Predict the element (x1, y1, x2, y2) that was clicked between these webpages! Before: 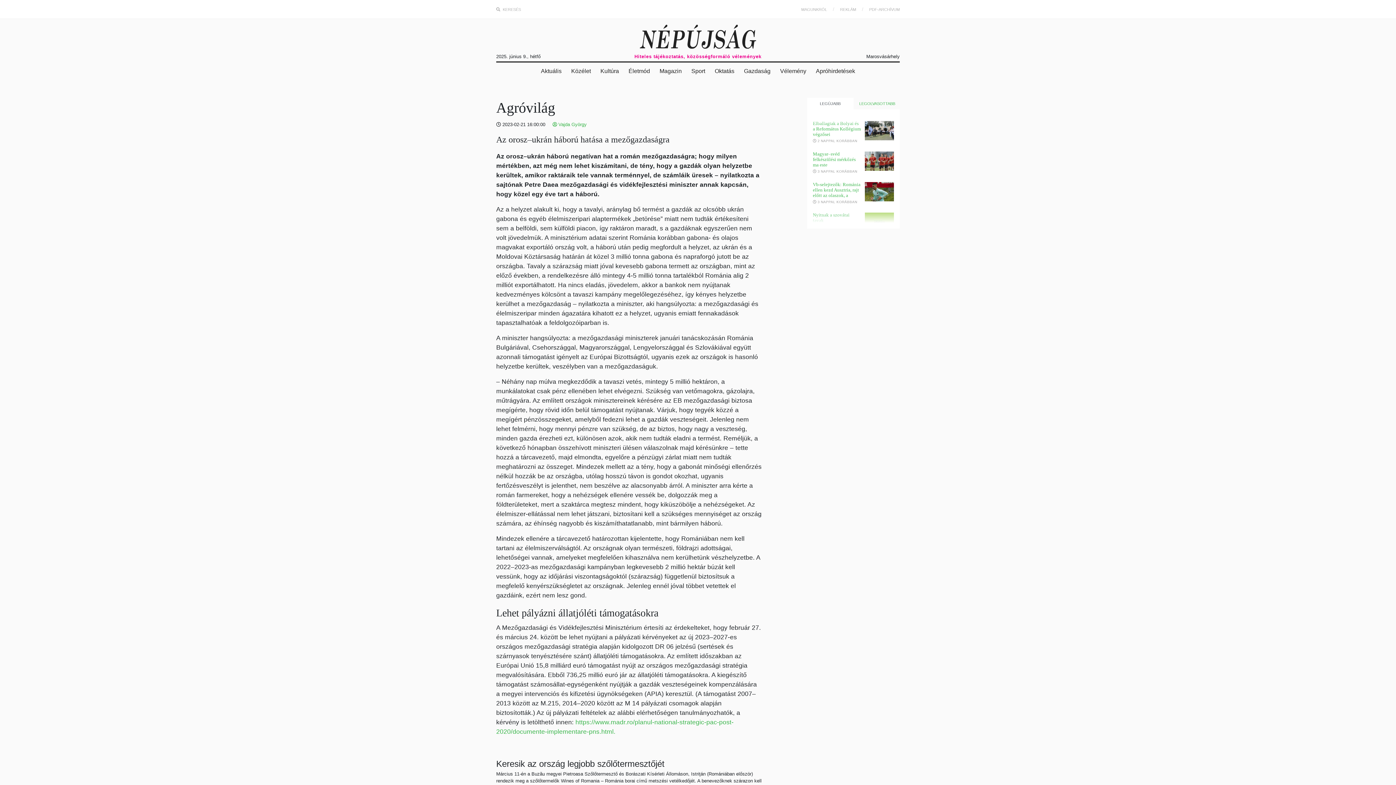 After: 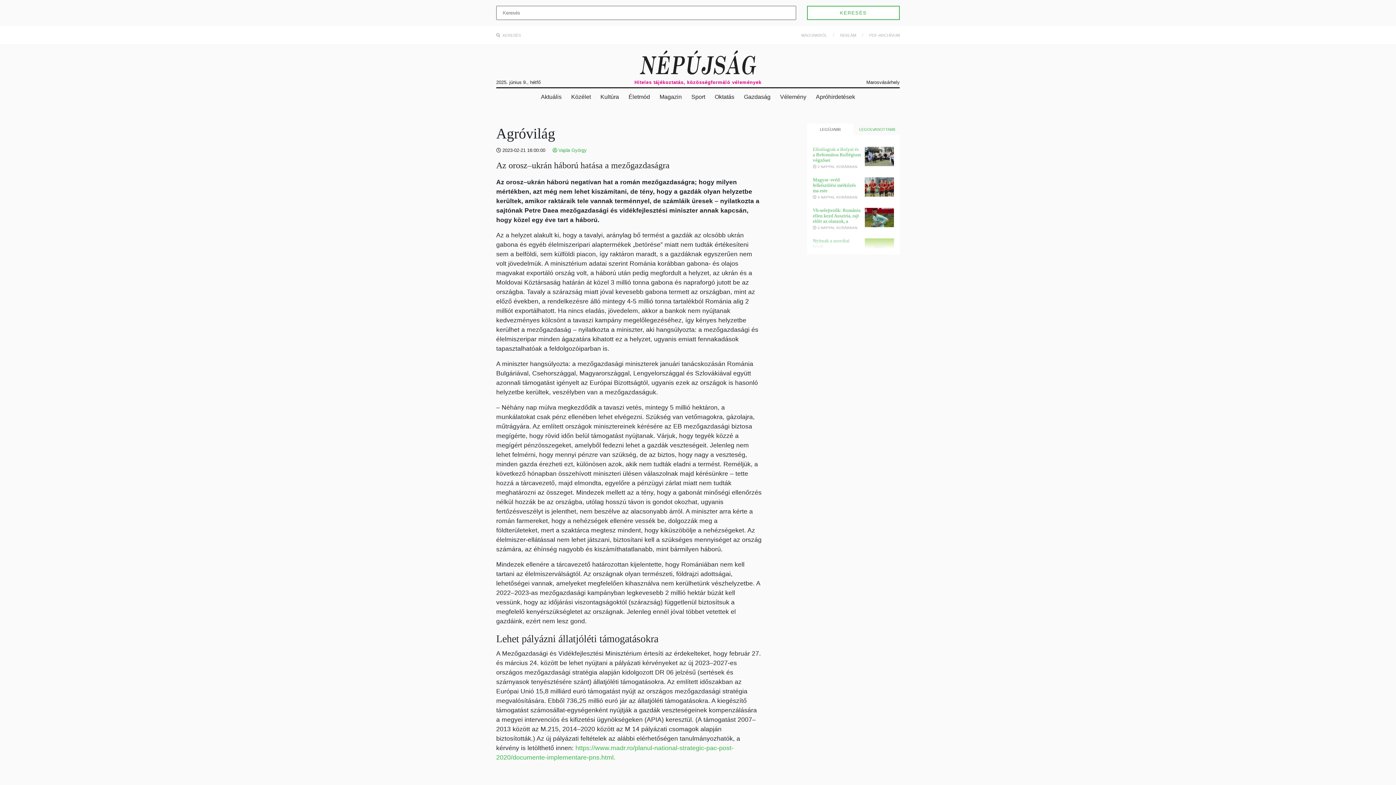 Action: bbox: (496, 7, 521, 11) label:  KERESÉS